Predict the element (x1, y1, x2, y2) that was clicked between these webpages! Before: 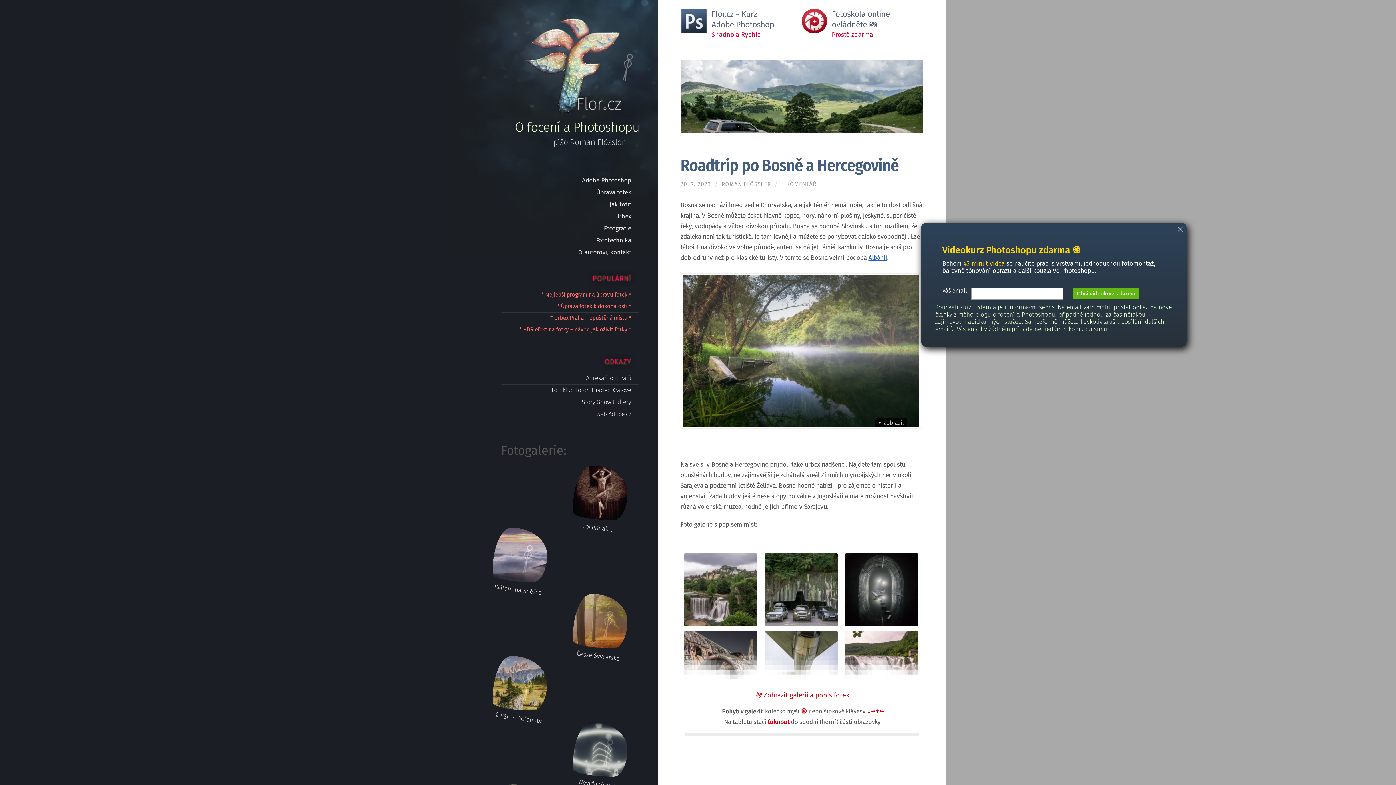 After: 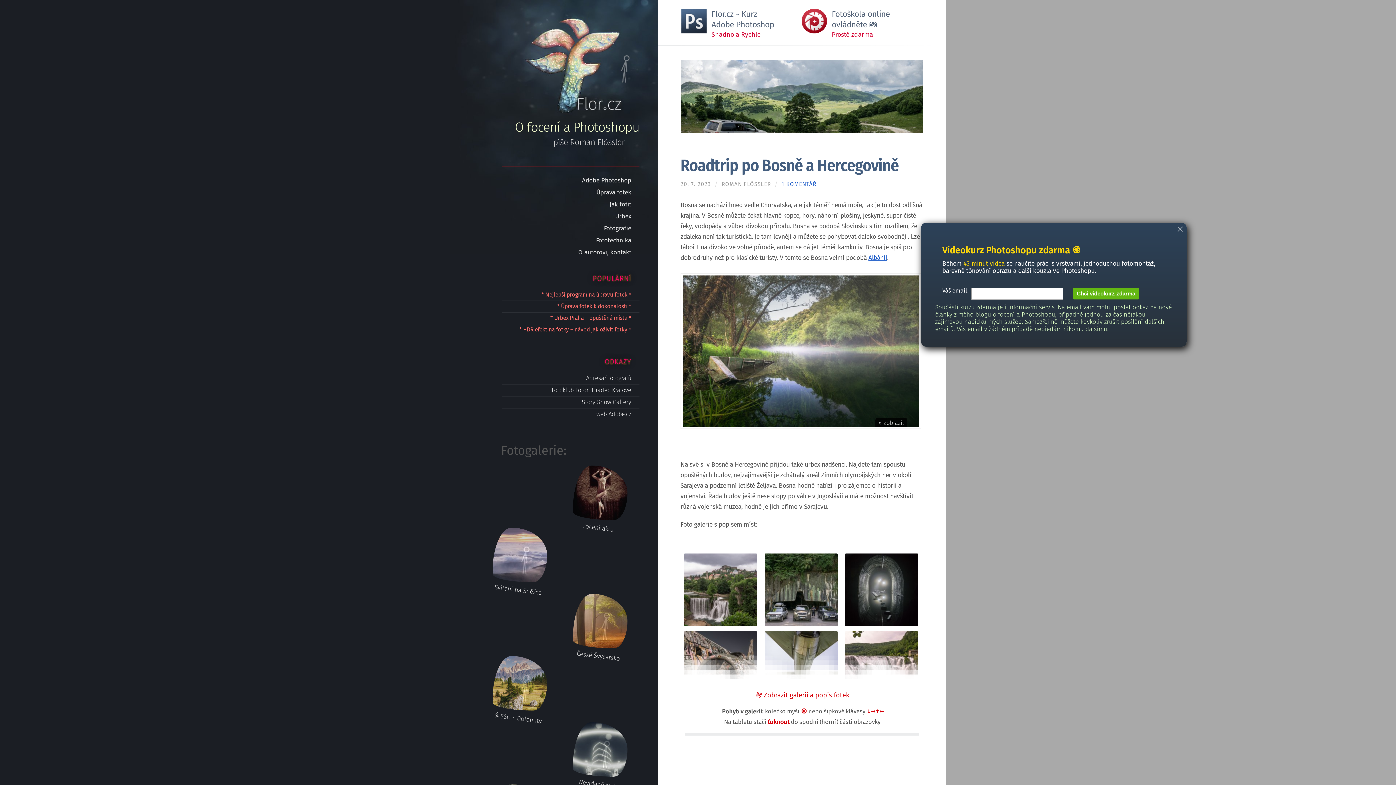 Action: label: 1 KOMENTÁŘ bbox: (781, 181, 816, 187)